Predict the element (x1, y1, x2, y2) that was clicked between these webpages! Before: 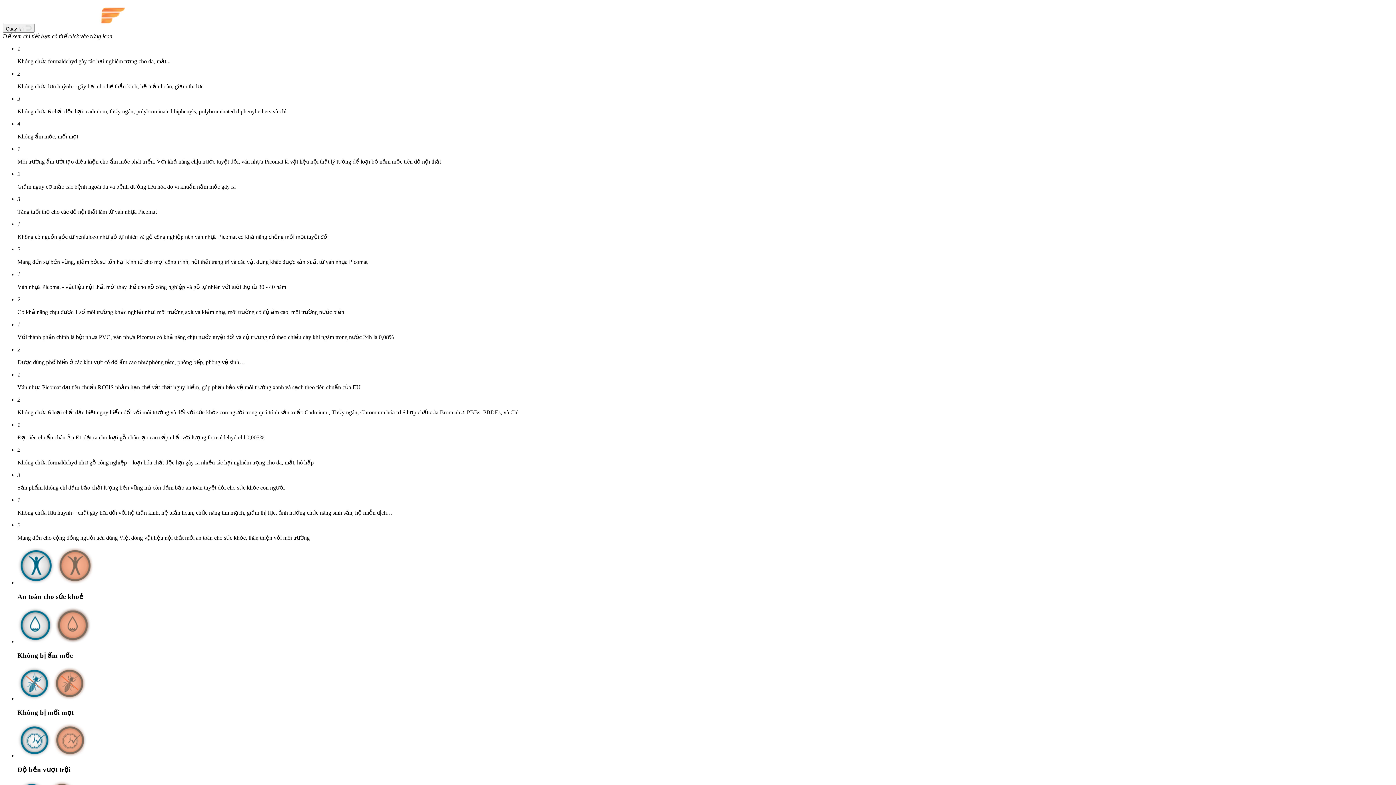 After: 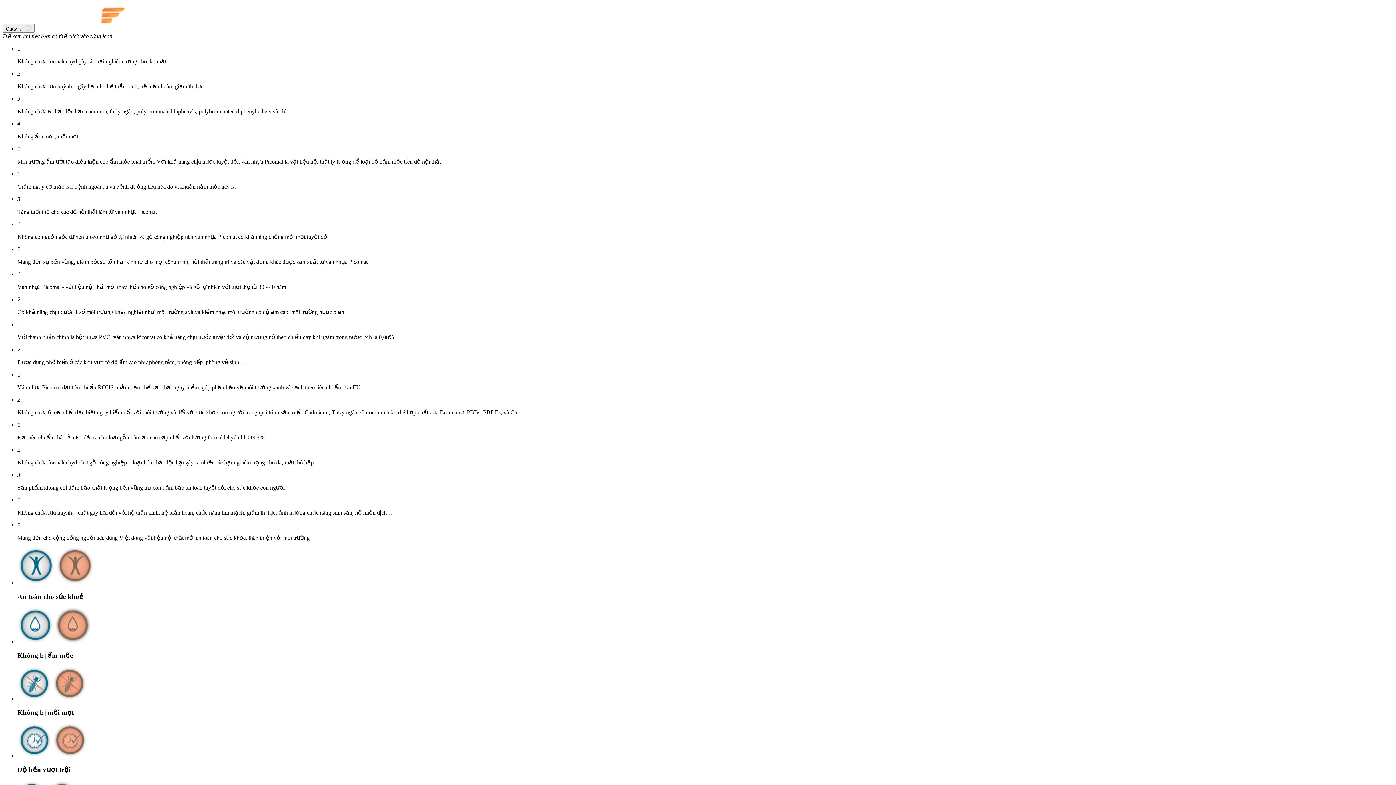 Action: bbox: (17, 752, 87, 759) label:  